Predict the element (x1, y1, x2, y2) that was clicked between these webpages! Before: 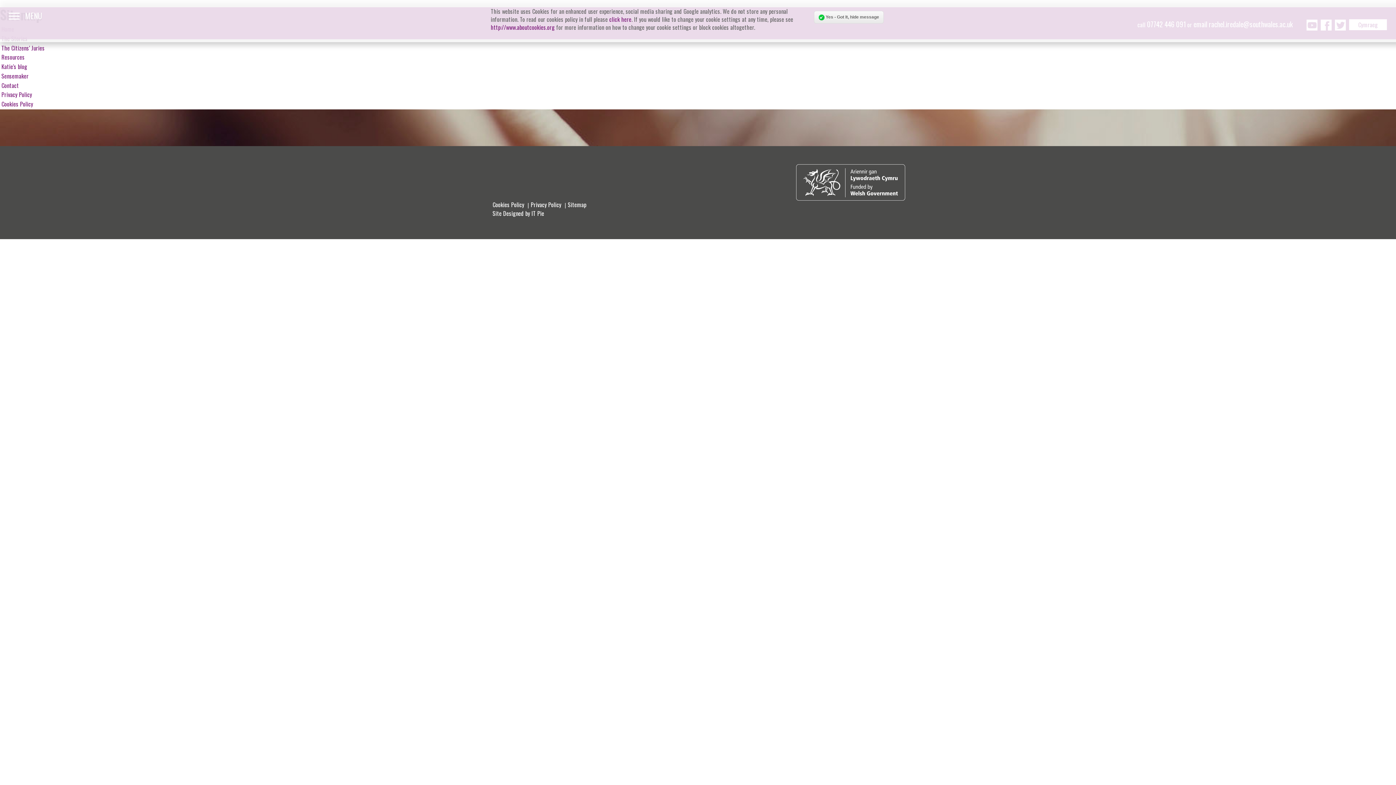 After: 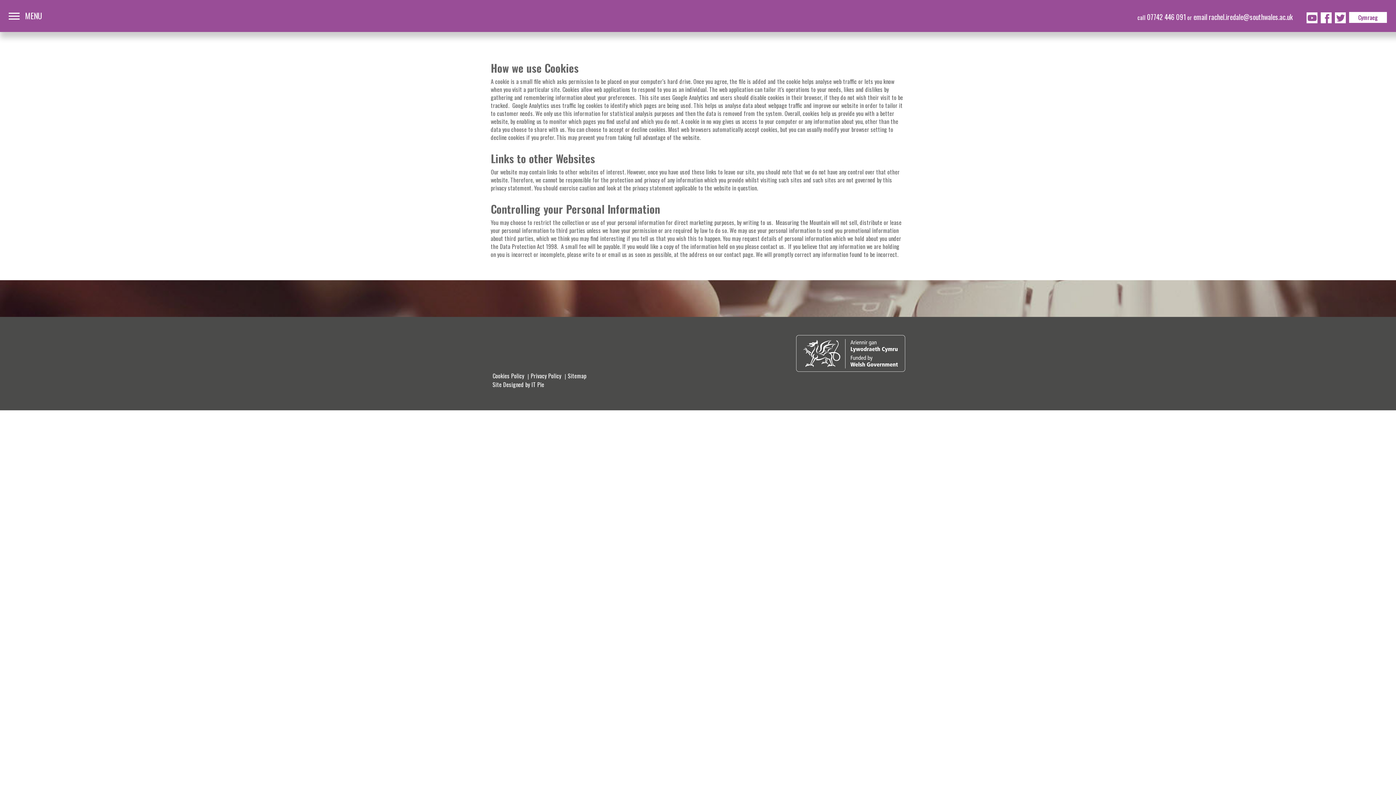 Action: bbox: (609, 14, 631, 23) label: click here